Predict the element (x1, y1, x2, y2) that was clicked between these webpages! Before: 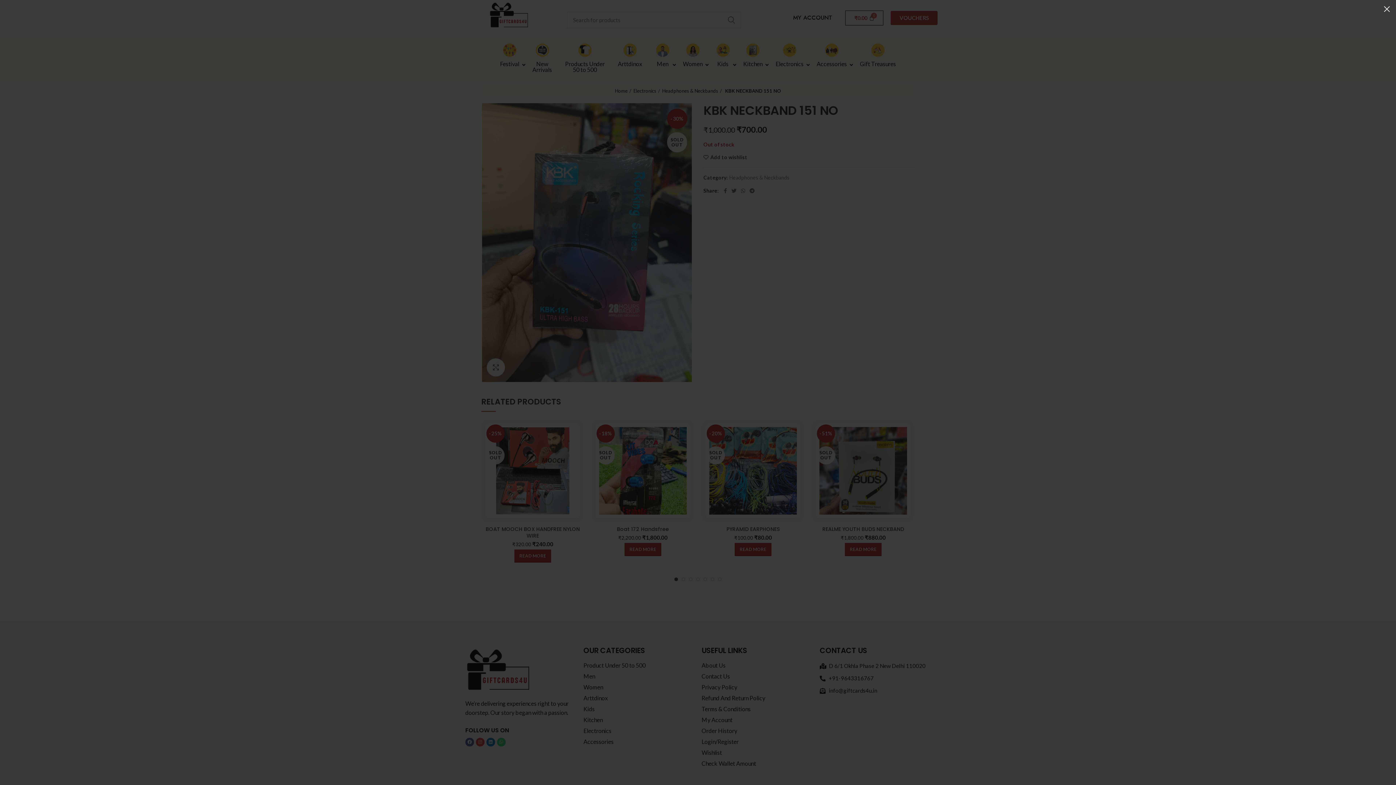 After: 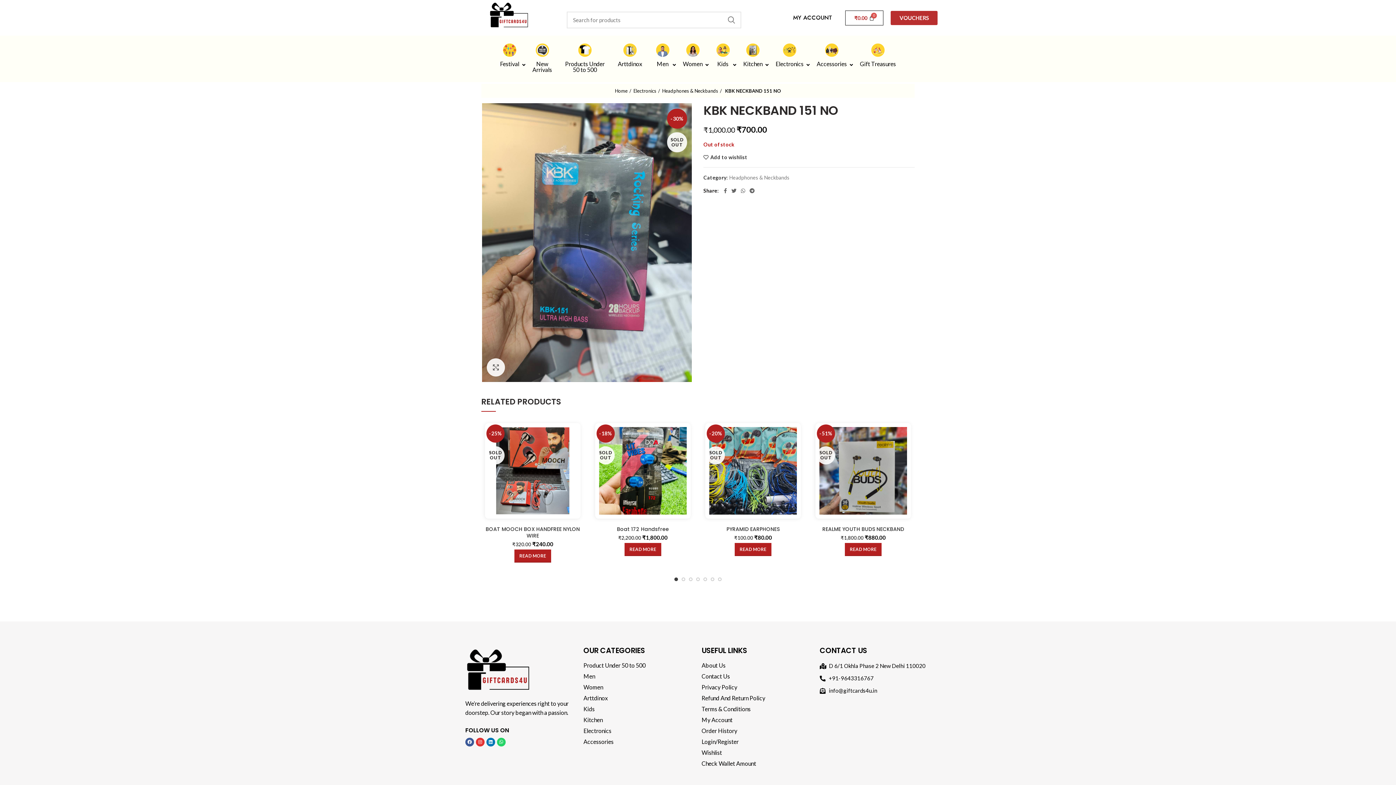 Action: bbox: (1378, 0, 1396, 18) label: ×